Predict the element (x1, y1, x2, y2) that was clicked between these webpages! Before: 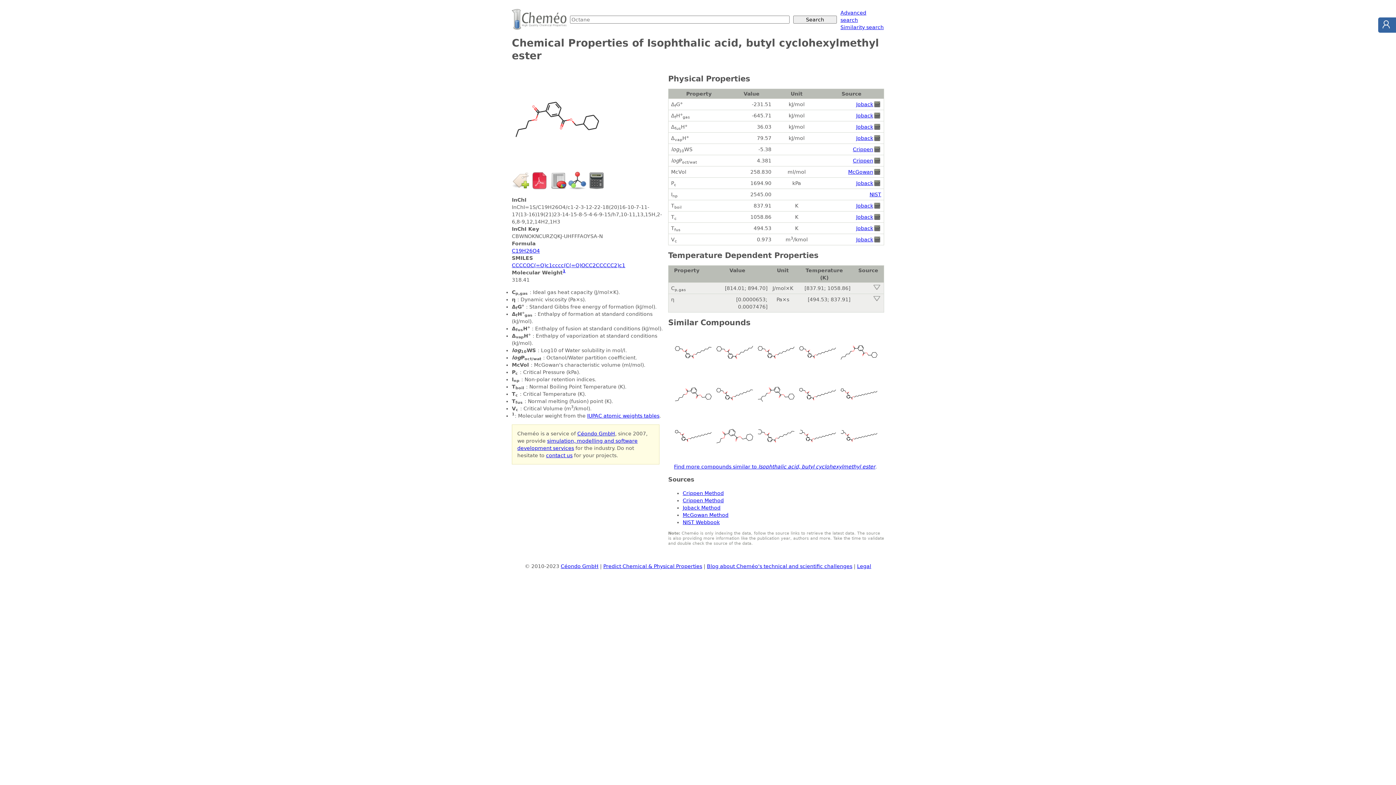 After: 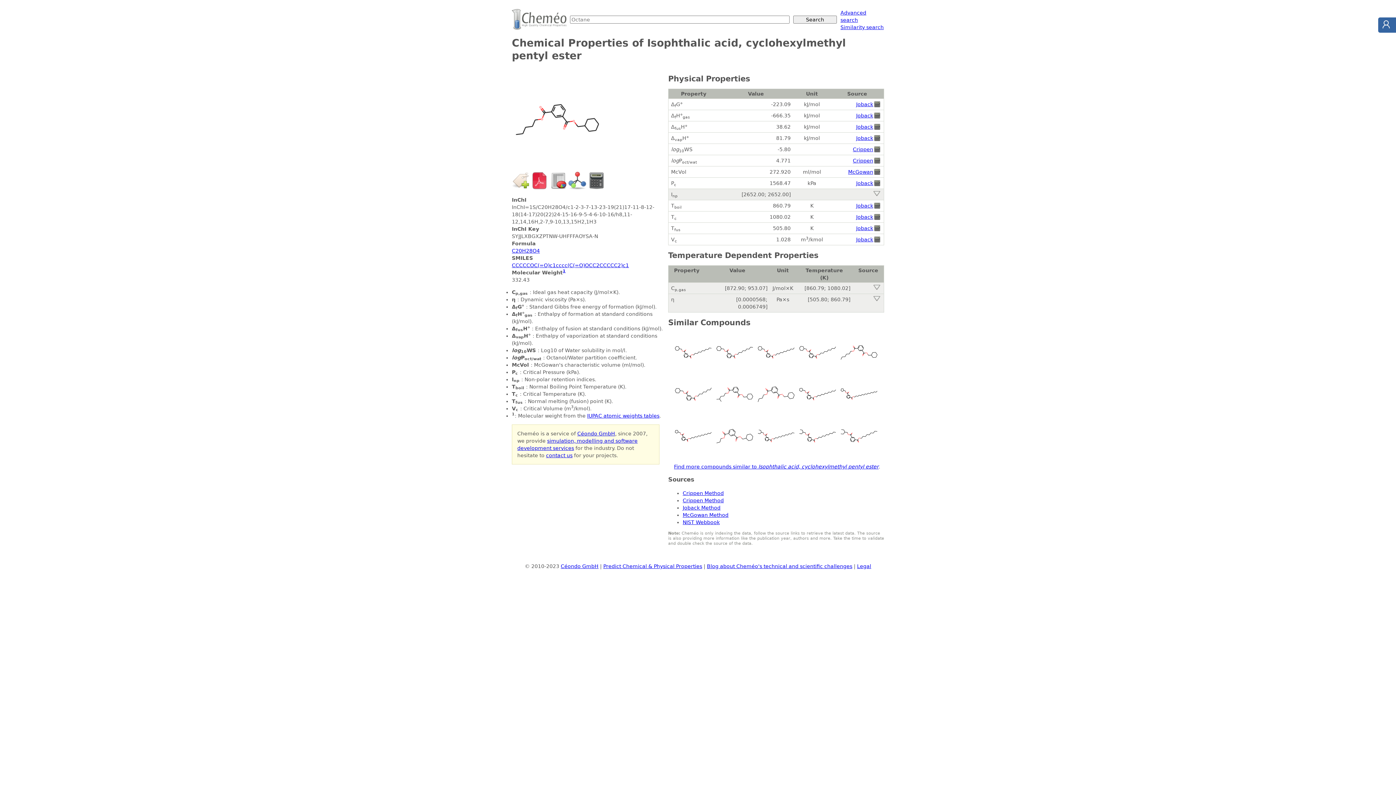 Action: bbox: (673, 409, 713, 415)